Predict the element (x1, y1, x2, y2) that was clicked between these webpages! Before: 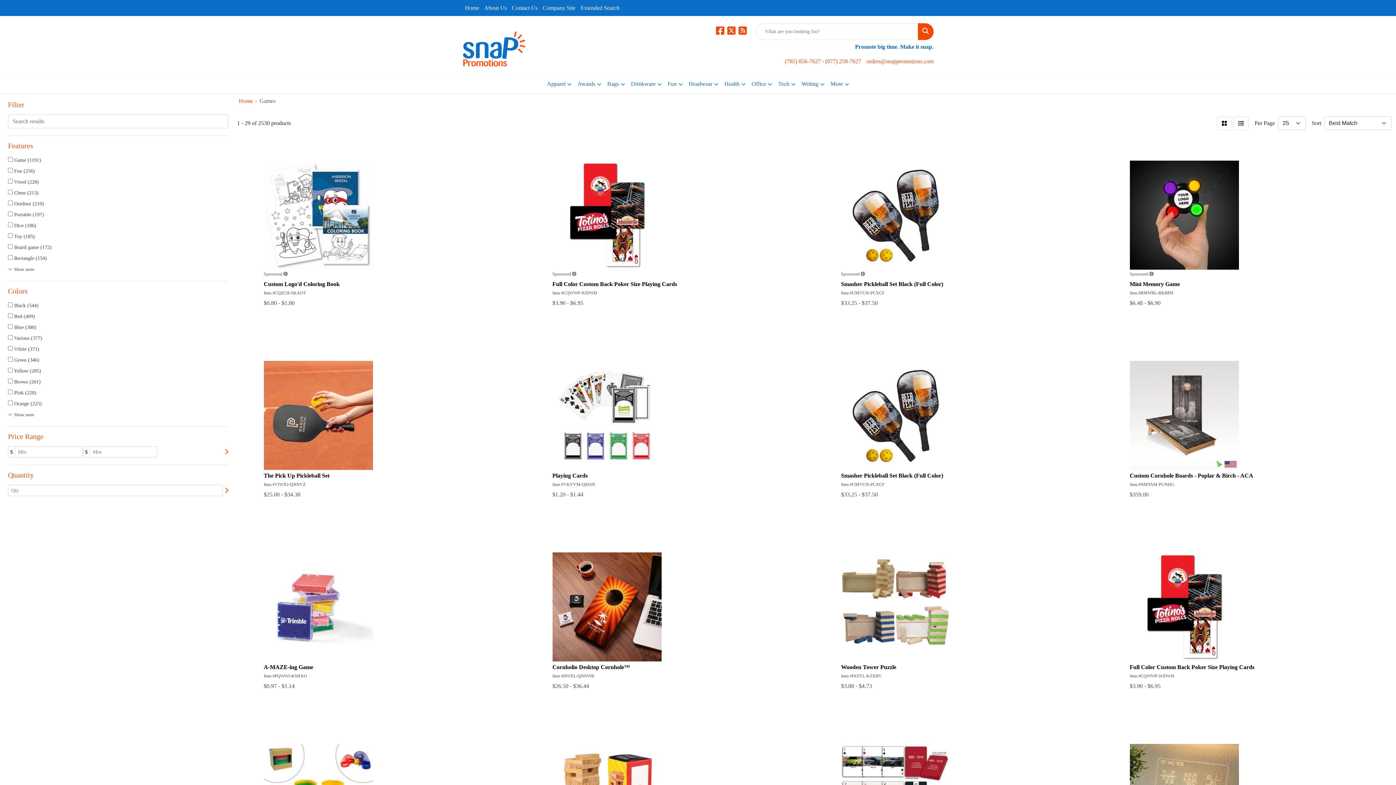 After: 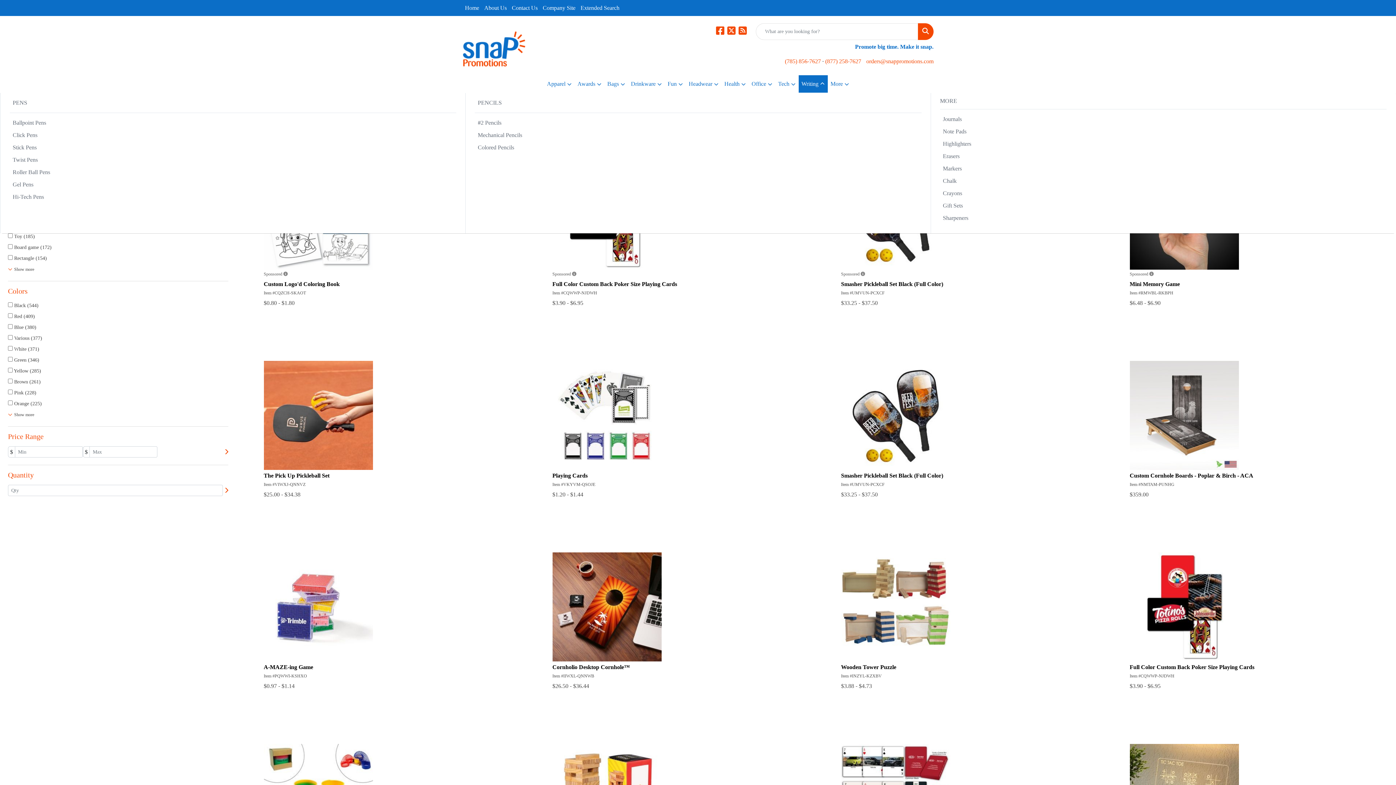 Action: label: Writing bbox: (798, 75, 827, 93)